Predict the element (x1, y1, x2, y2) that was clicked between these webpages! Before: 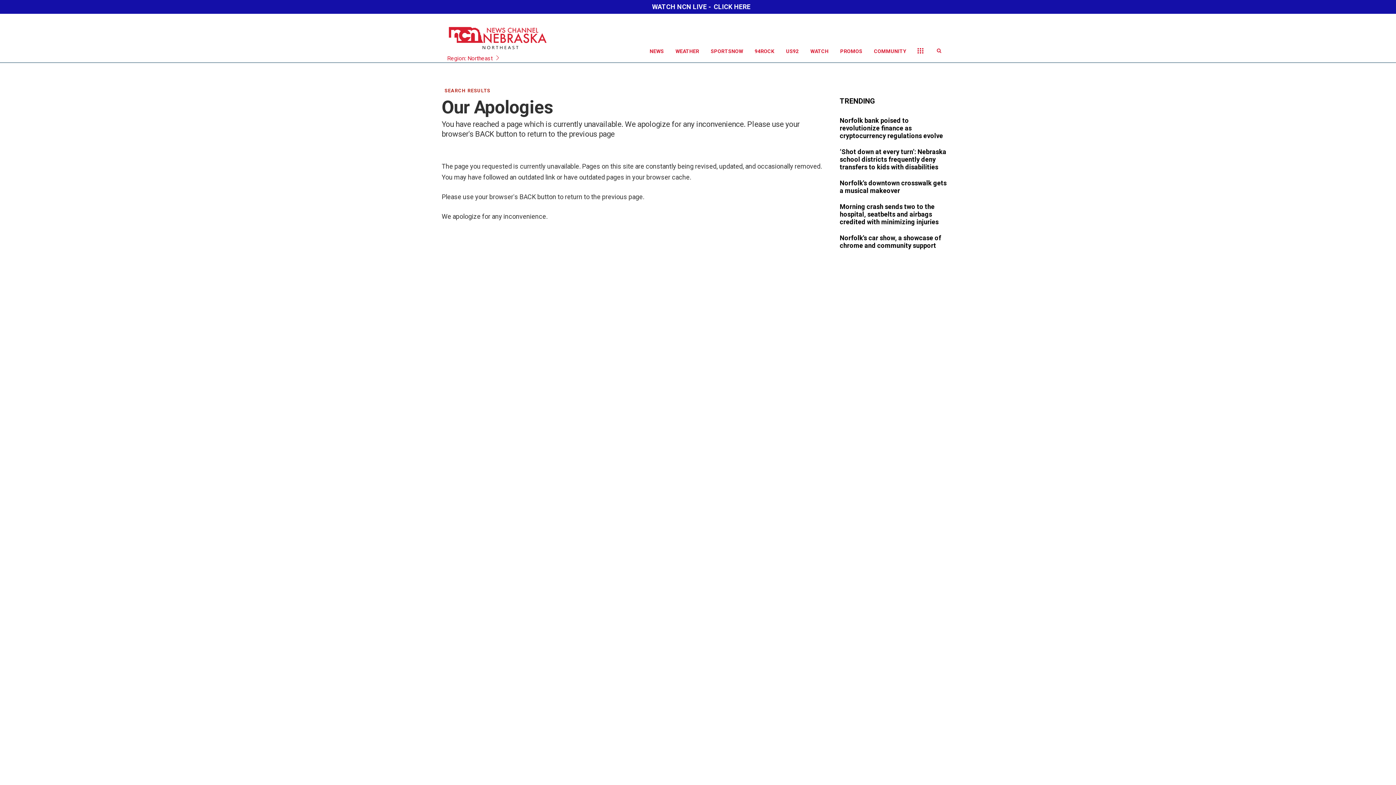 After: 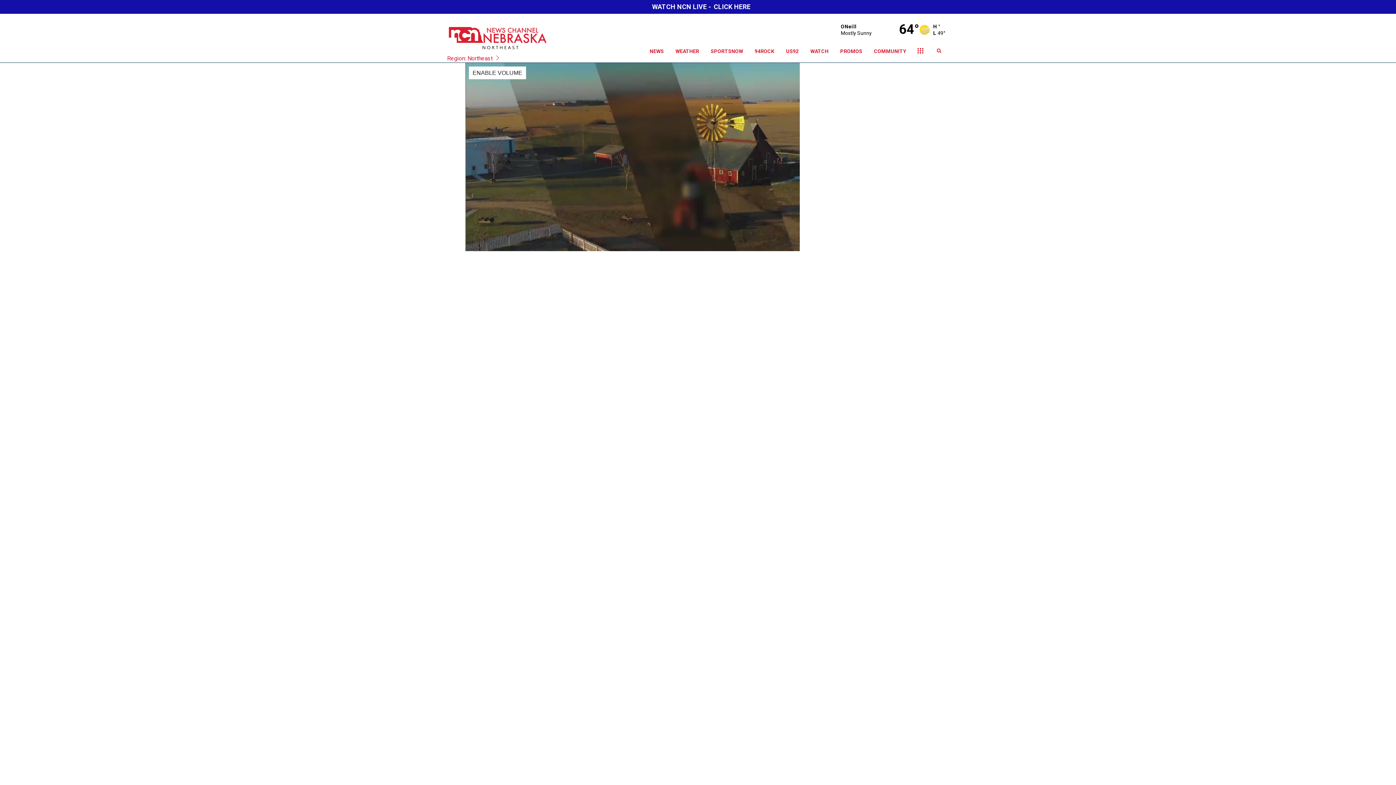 Action: bbox: (0, 0, 1396, 13) label: WATCH NCN LIVE -CLICK HERE